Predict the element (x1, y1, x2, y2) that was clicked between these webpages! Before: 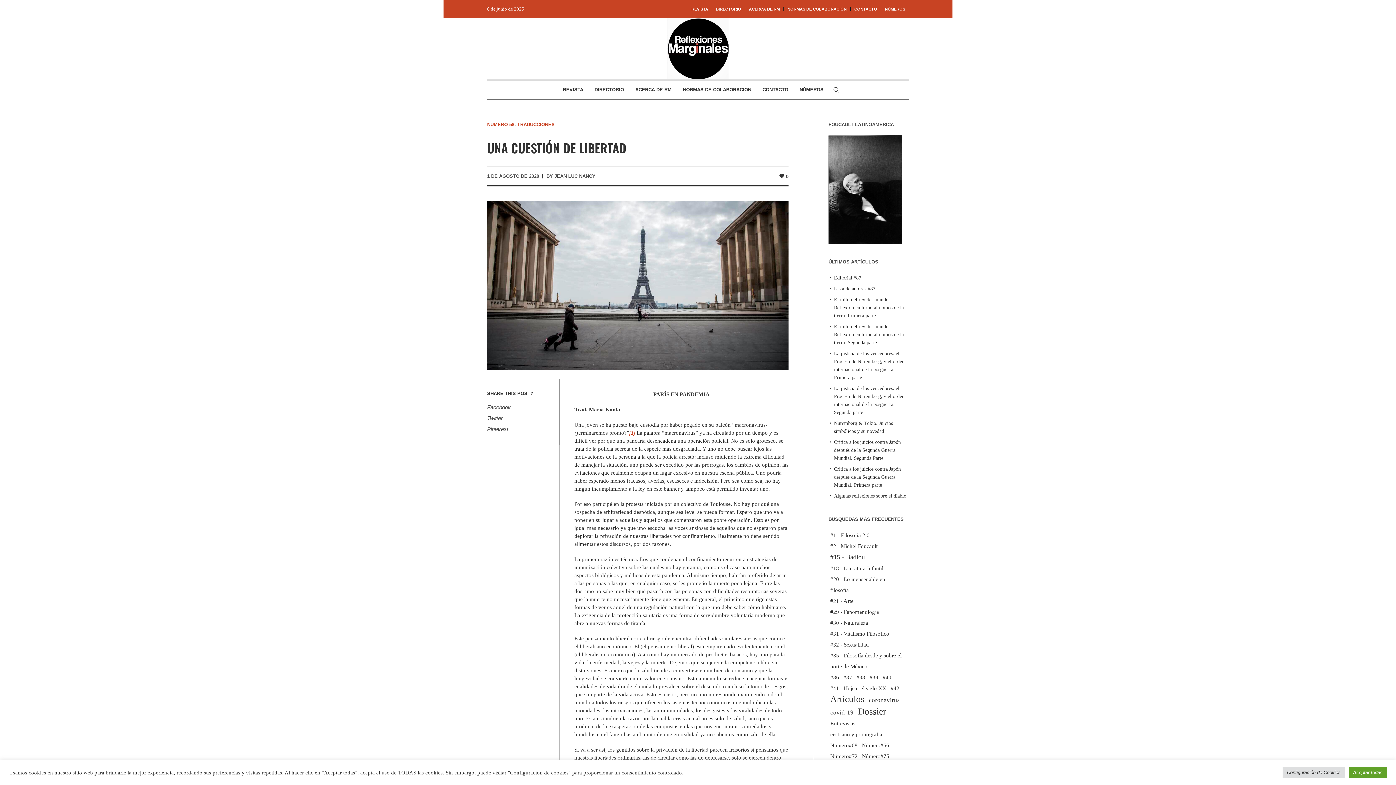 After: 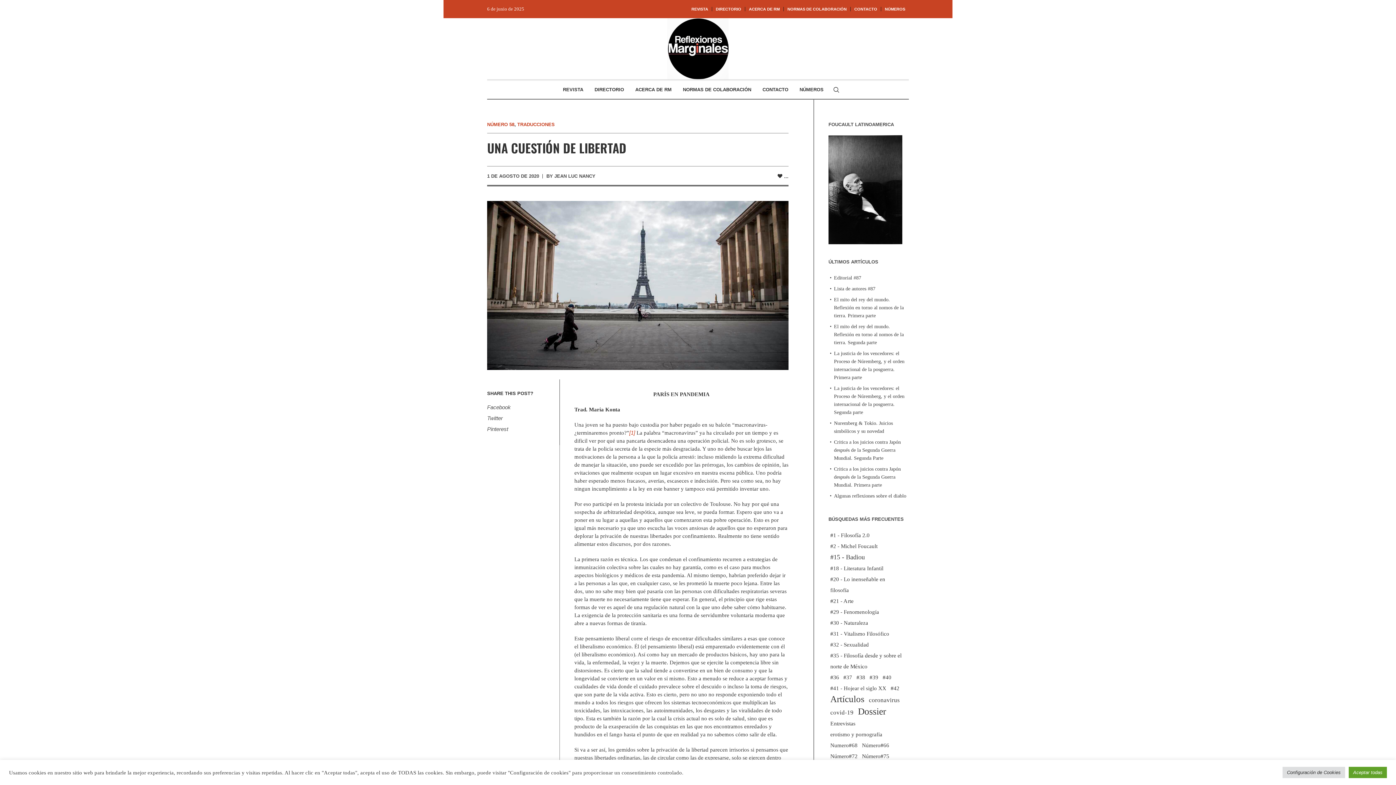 Action: bbox: (779, 173, 788, 178) label: 0